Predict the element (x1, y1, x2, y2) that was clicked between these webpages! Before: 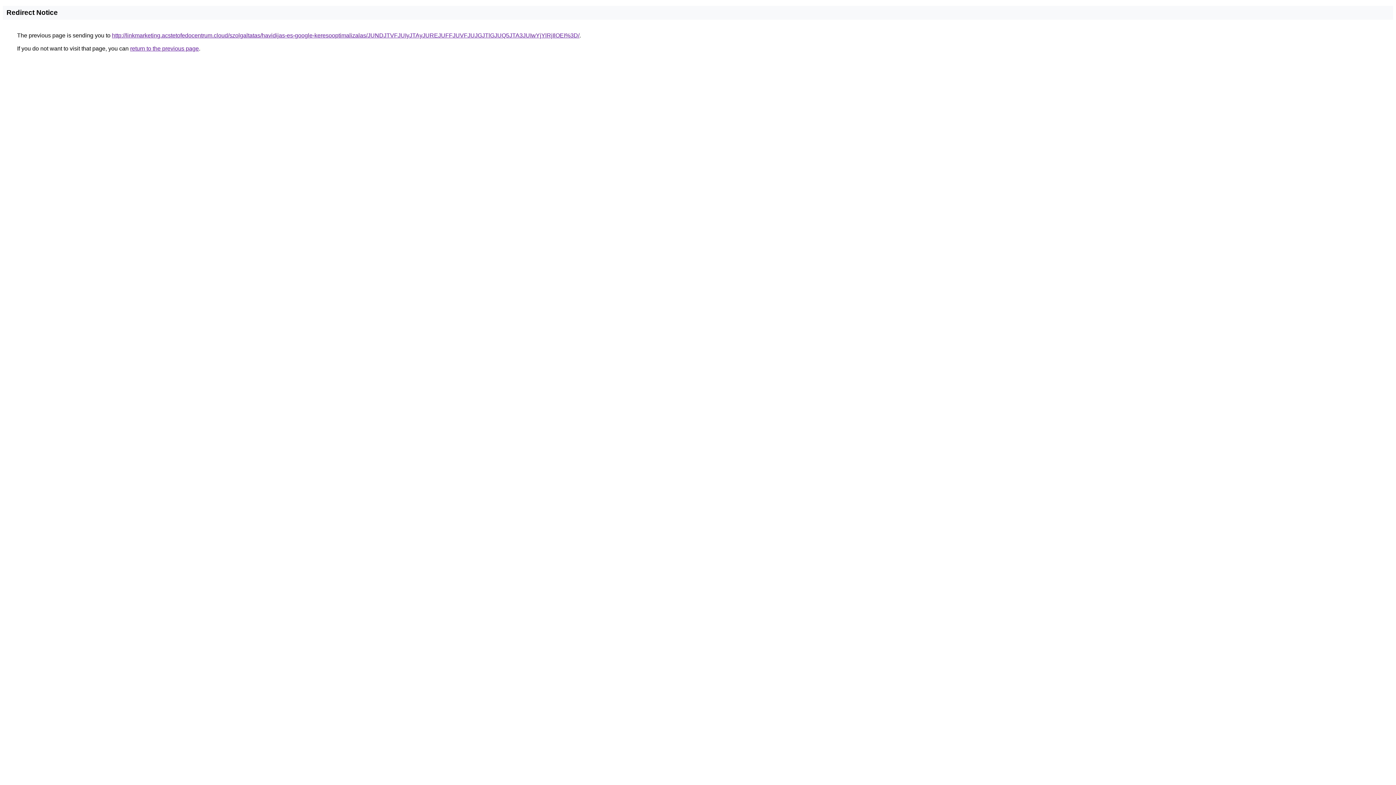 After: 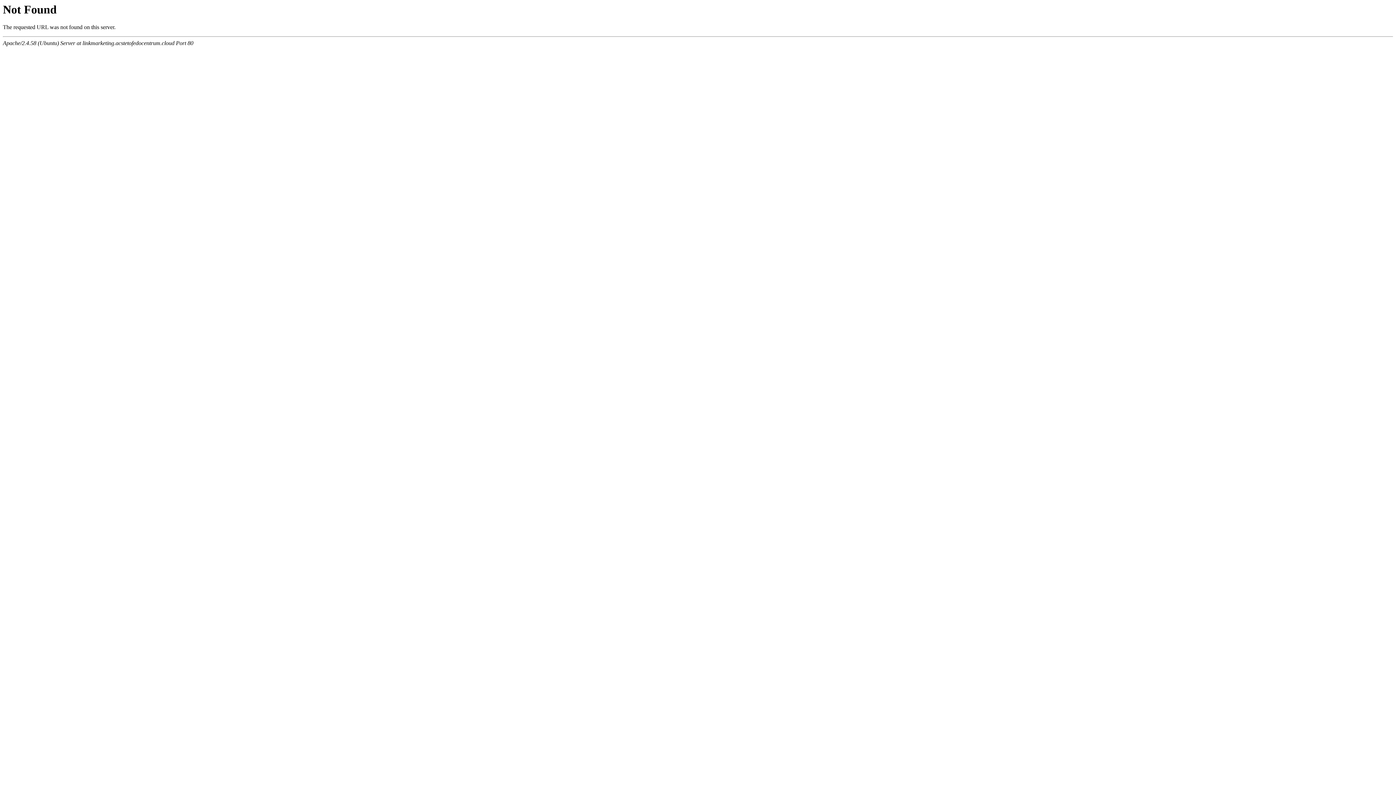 Action: bbox: (112, 32, 579, 38) label: http://linkmarketing.acstetofedocentrum.cloud/szolgaltatas/havidijas-es-google-keresooptimalizalas/JUNDJTVFJUIyJTAyJUREJUFFJUVFJUJGJTlGJUQ5JTA3JUIwYjYlRjIlOEI%3D/